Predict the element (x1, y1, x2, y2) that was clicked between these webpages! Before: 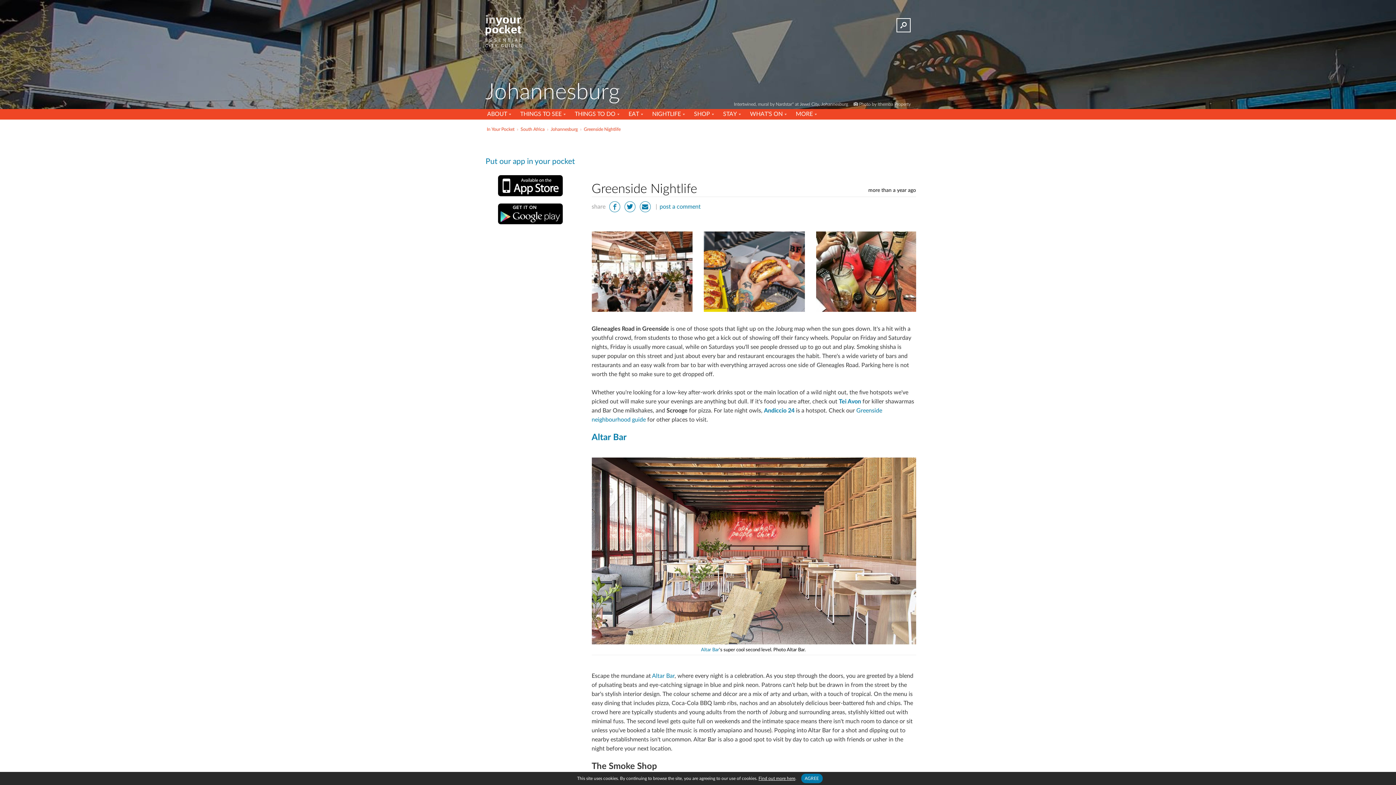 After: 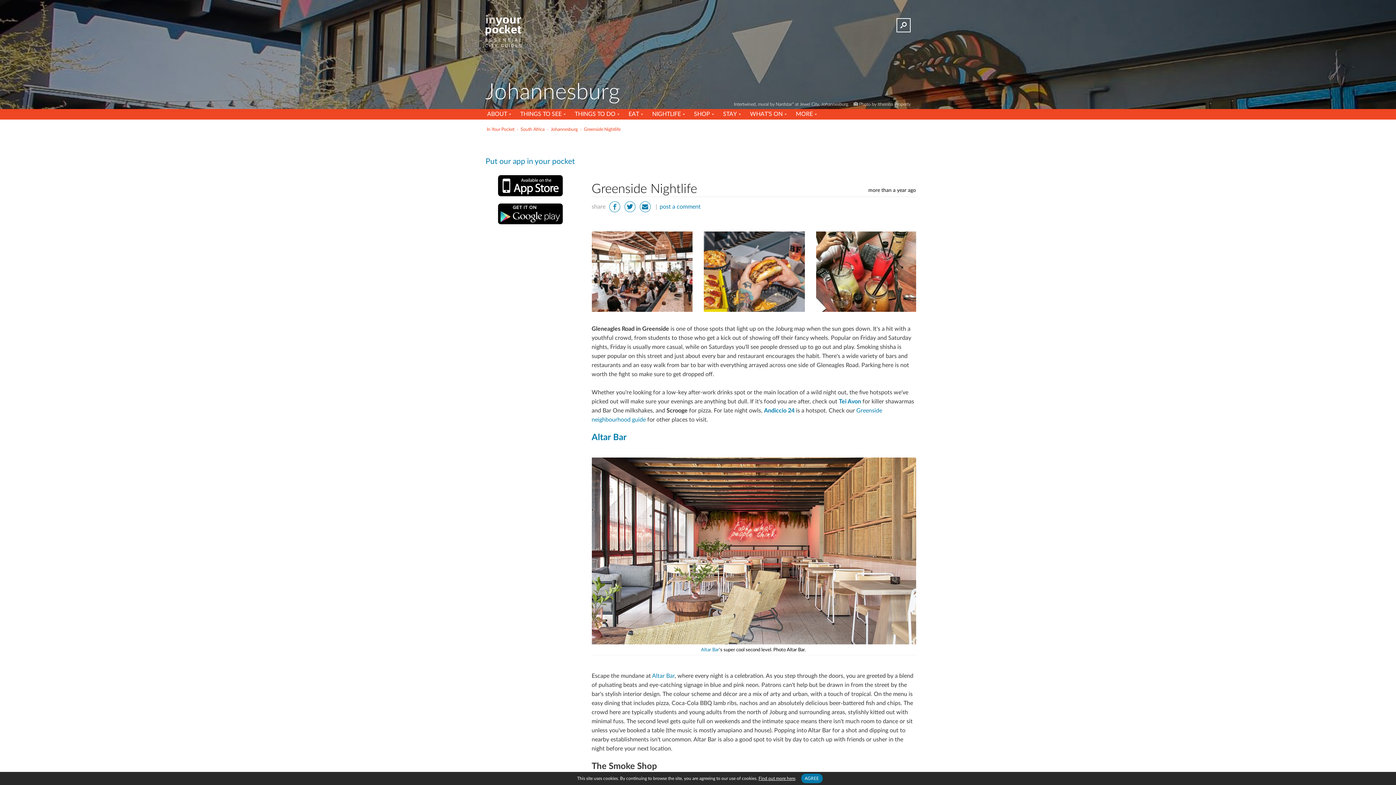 Action: bbox: (497, 219, 563, 225)